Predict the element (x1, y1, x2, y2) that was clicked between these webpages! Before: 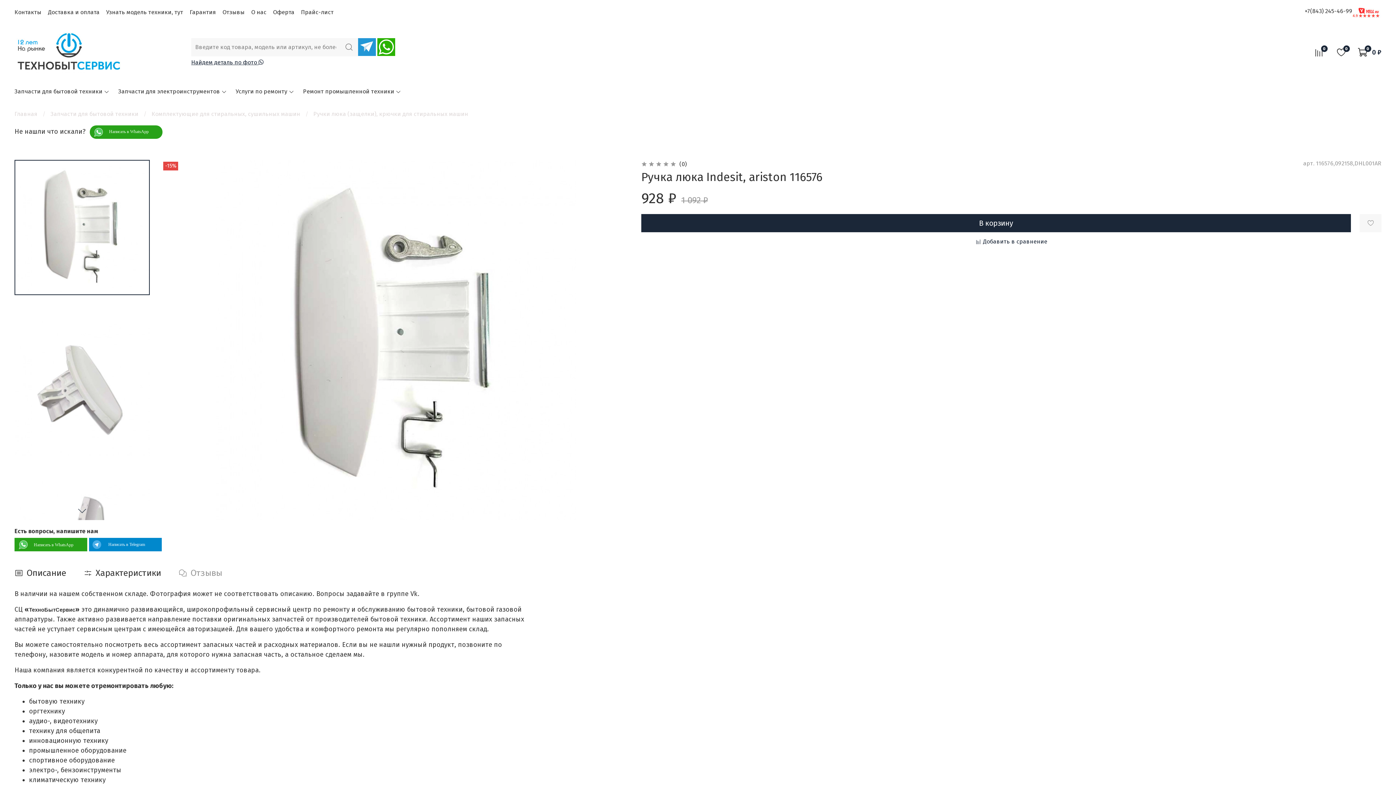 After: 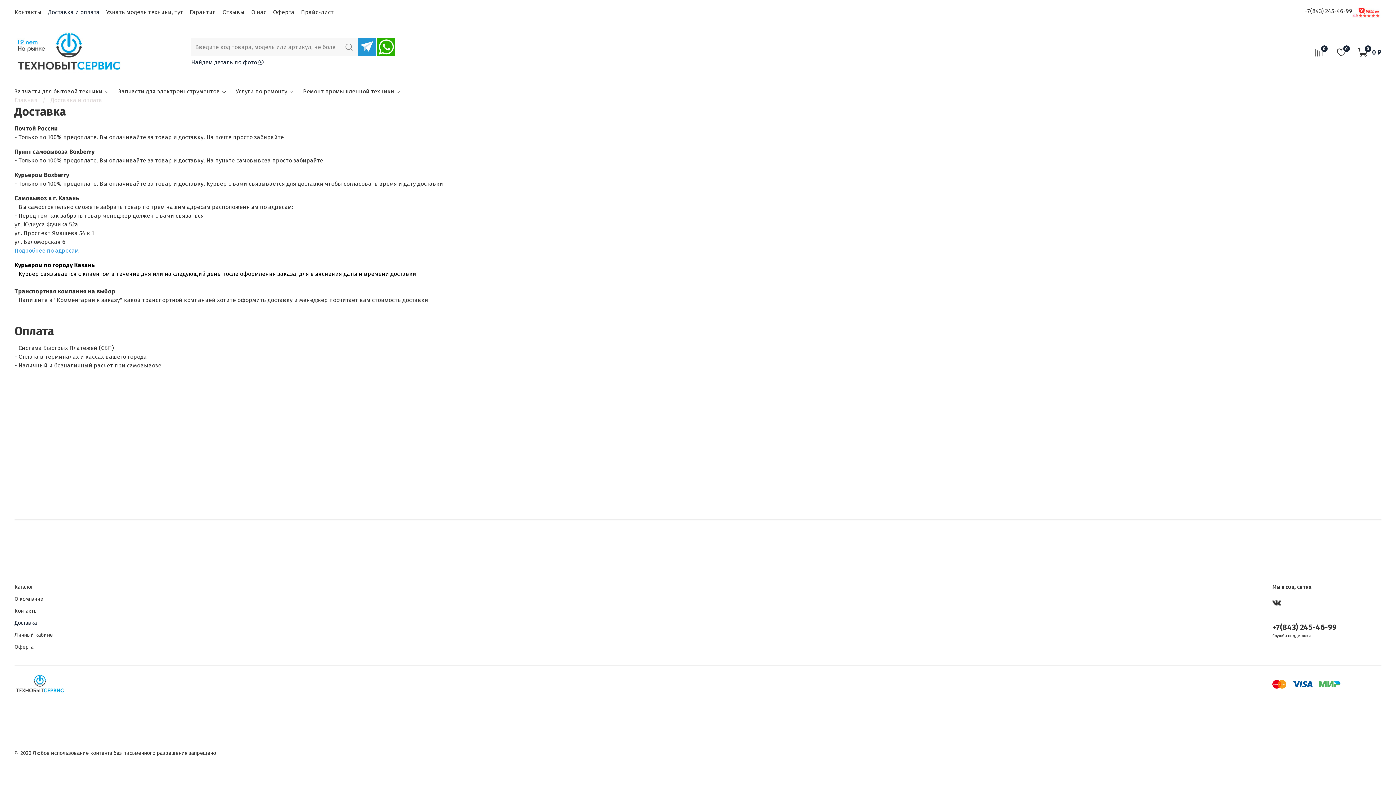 Action: bbox: (48, 8, 99, 15) label: Доставка и оплата